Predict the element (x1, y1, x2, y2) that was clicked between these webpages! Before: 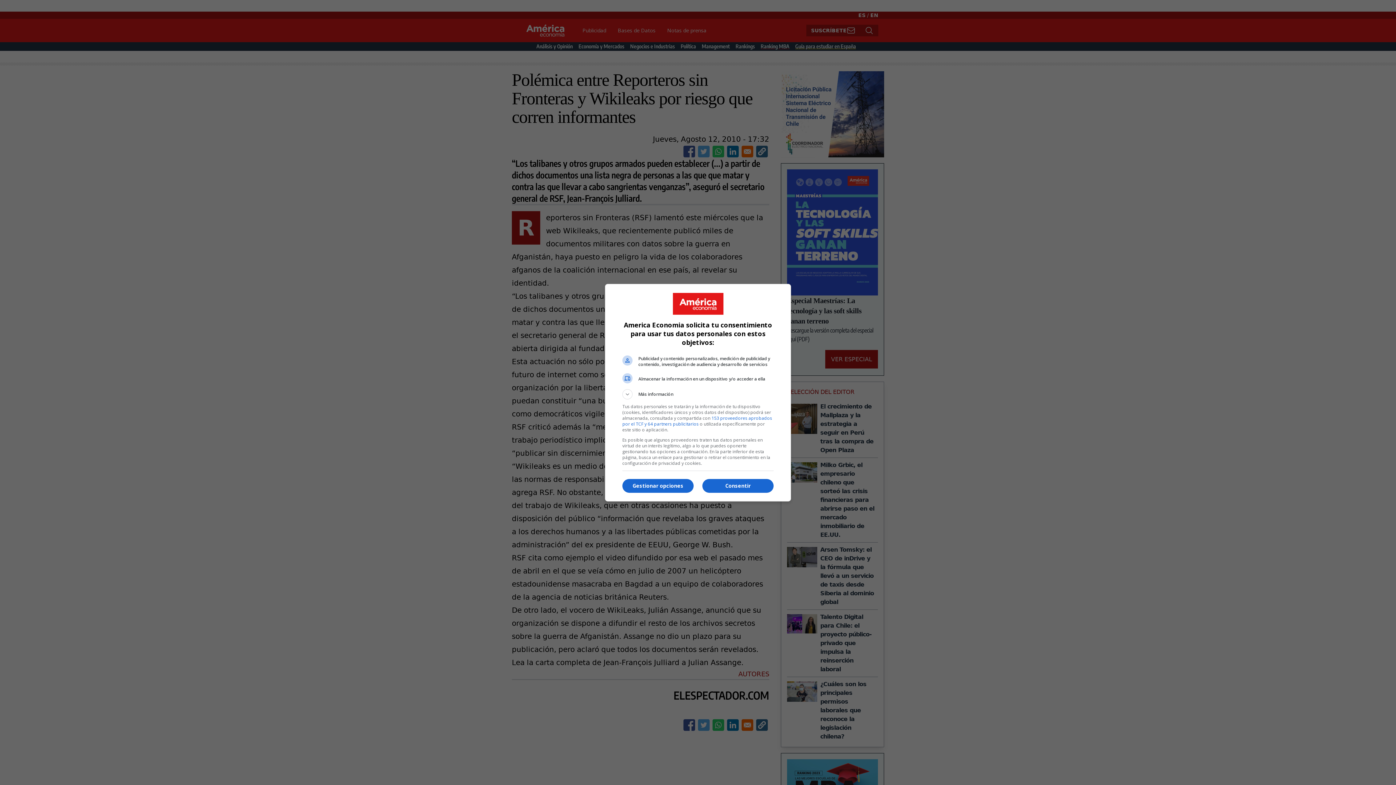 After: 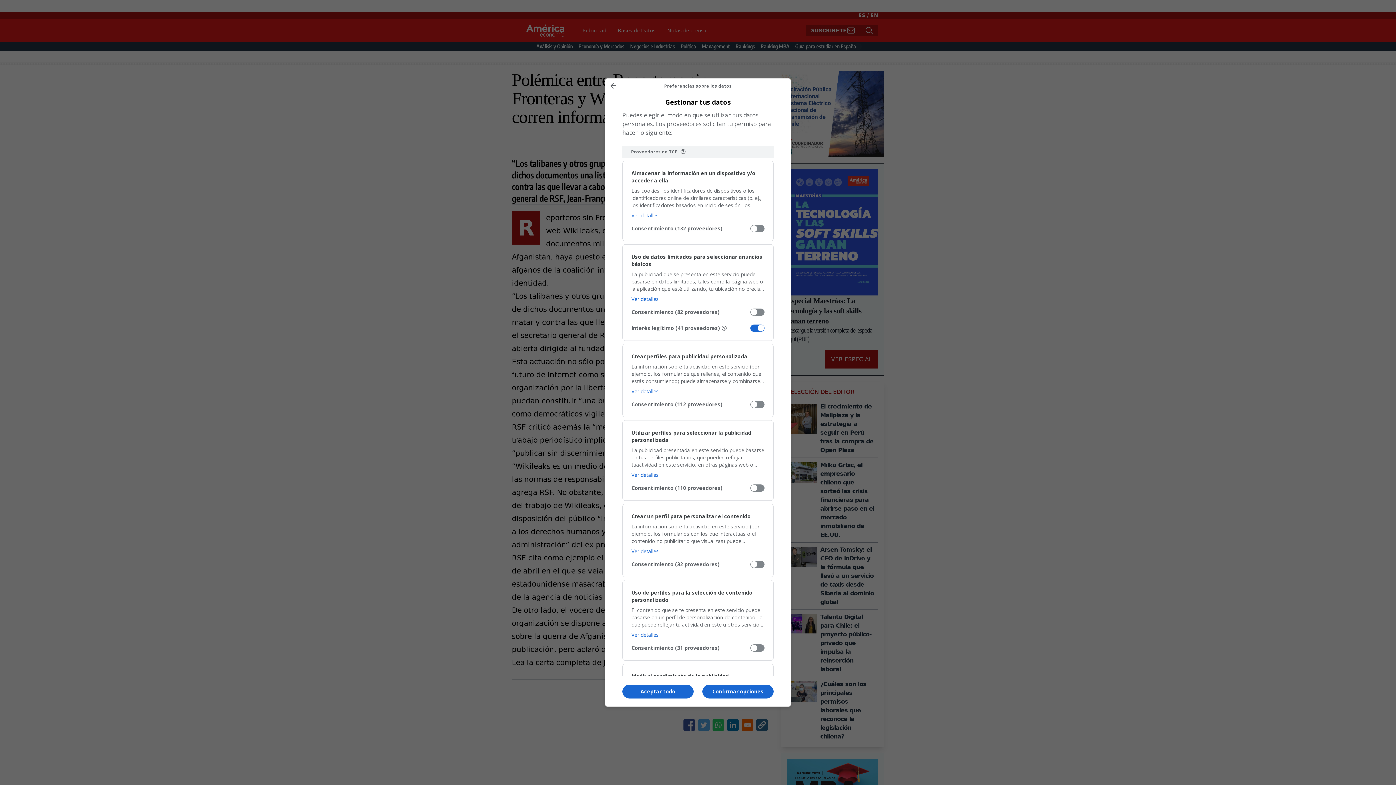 Action: bbox: (622, 479, 693, 493) label: Gestionar opciones